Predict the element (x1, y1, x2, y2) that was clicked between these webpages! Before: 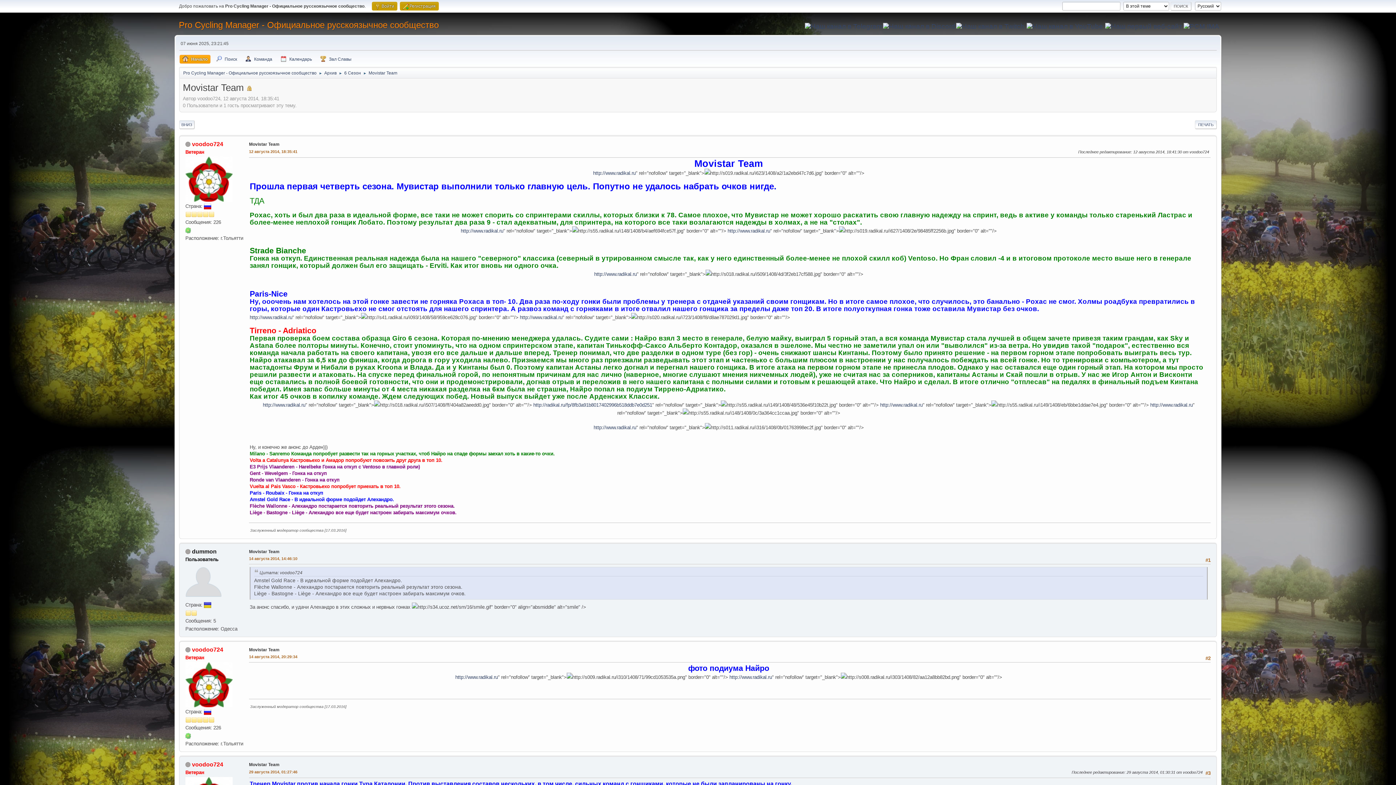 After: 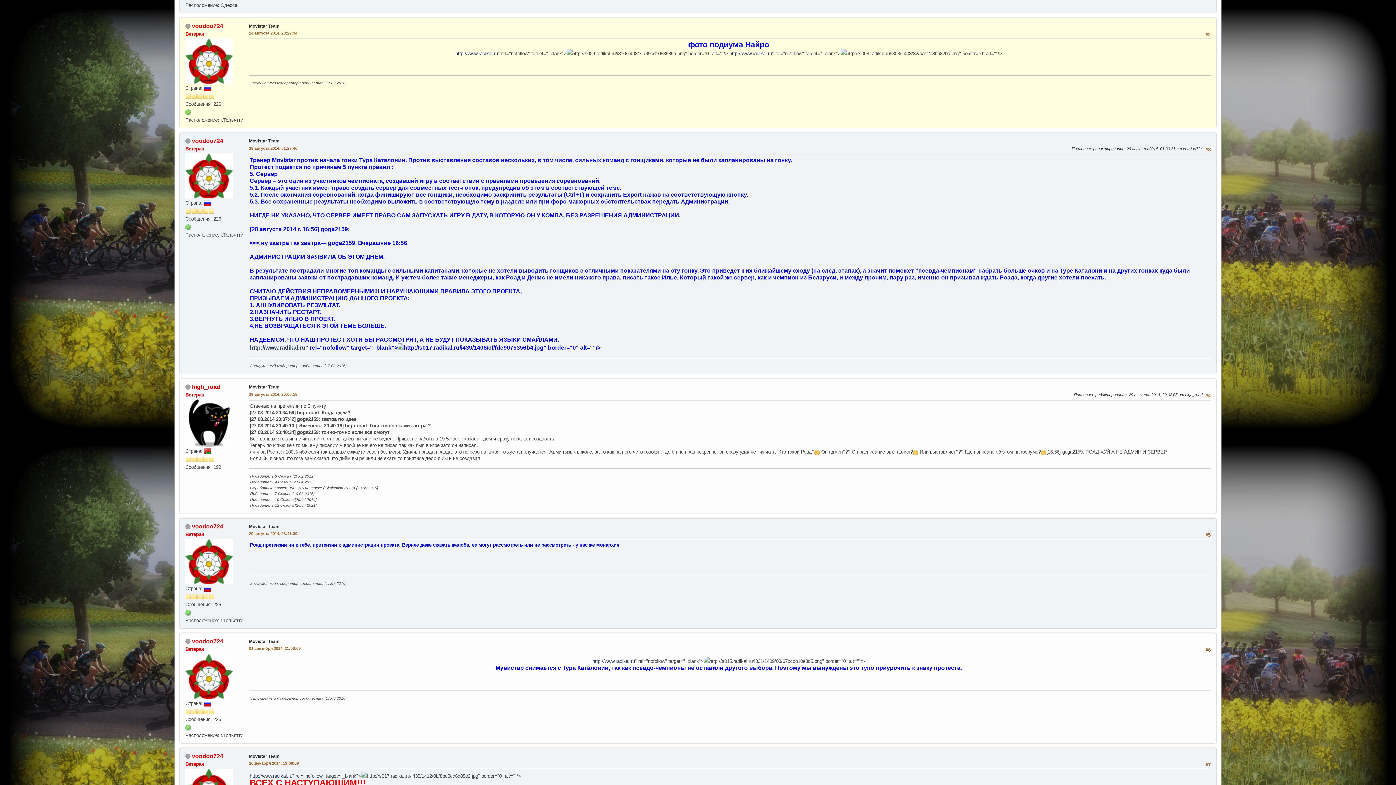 Action: label: Movistar Team bbox: (249, 647, 279, 652)